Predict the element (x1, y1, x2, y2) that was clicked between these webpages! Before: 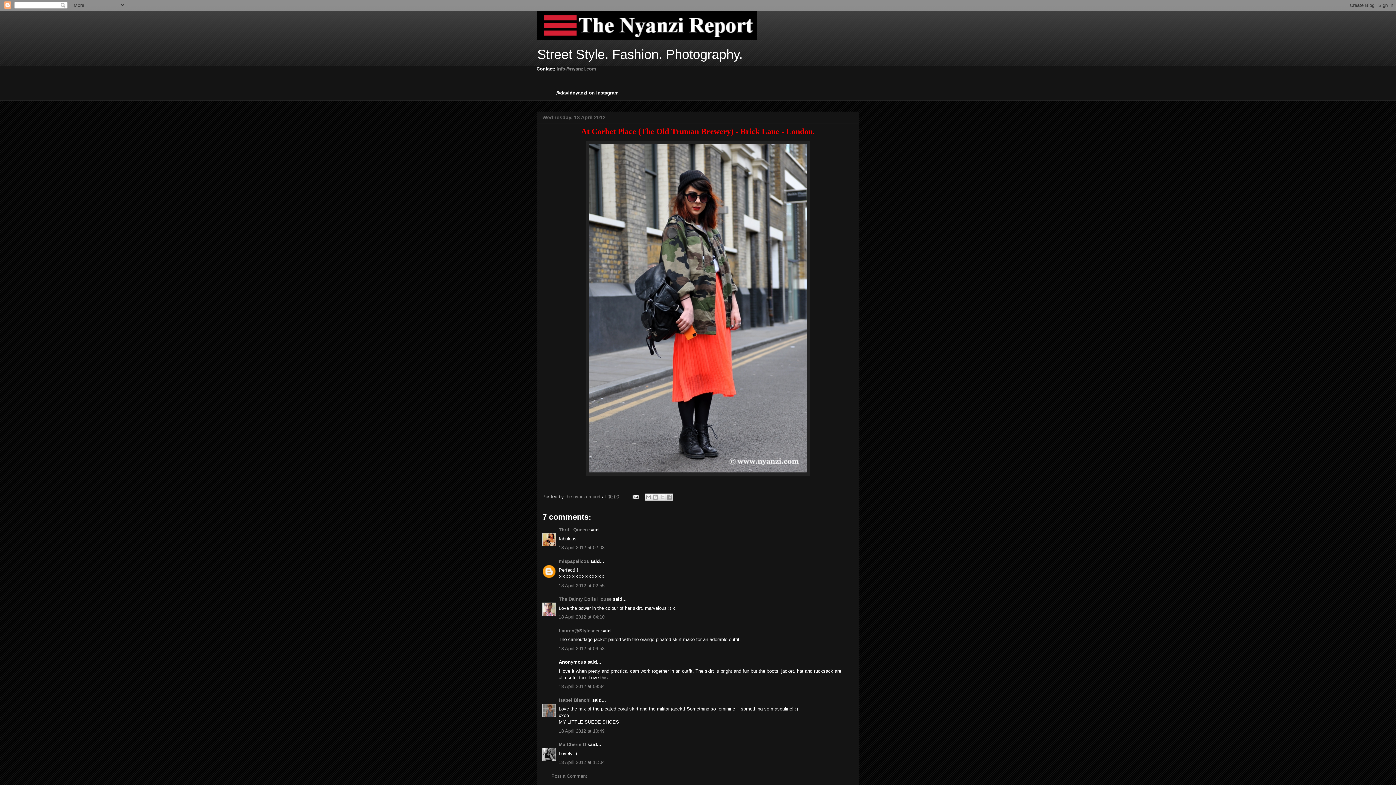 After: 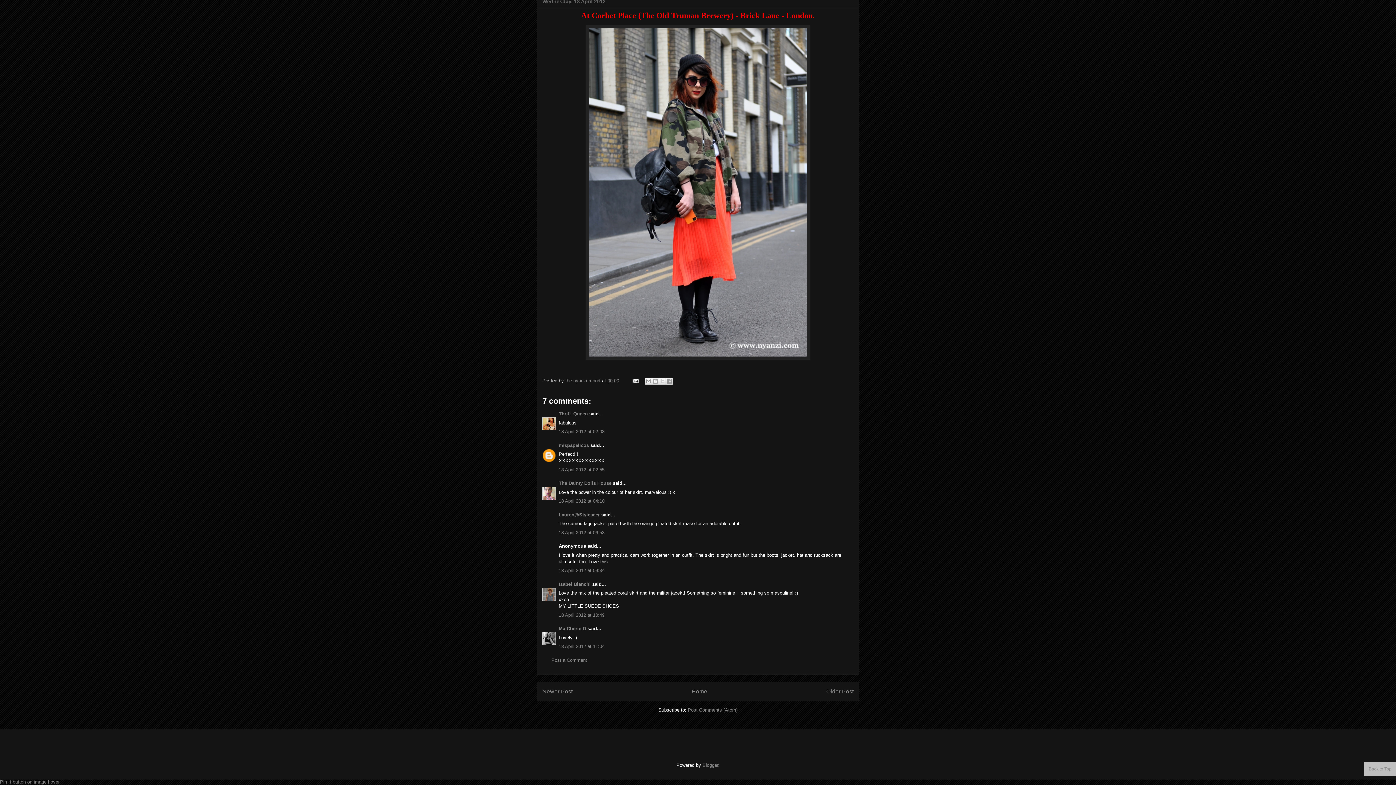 Action: bbox: (558, 614, 604, 620) label: 18 April 2012 at 04:10